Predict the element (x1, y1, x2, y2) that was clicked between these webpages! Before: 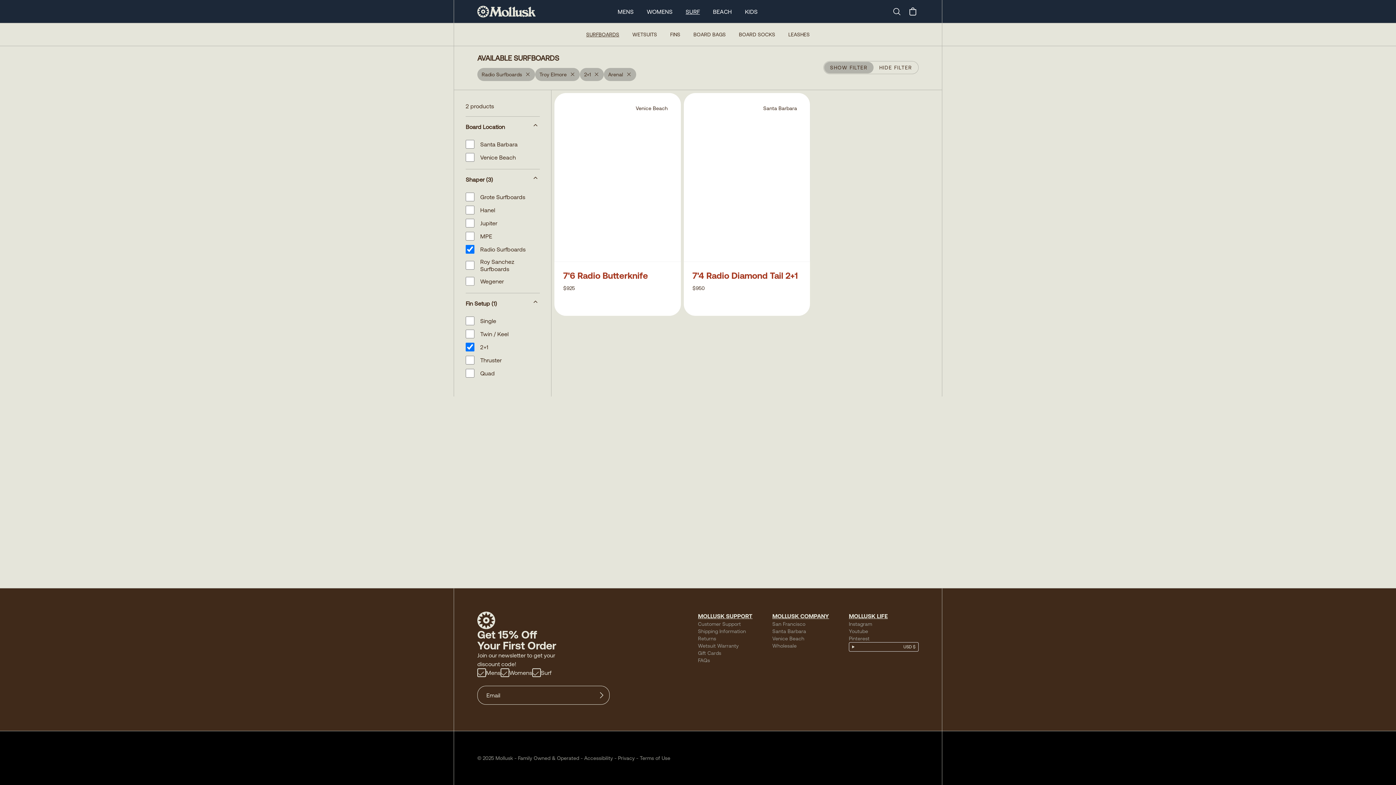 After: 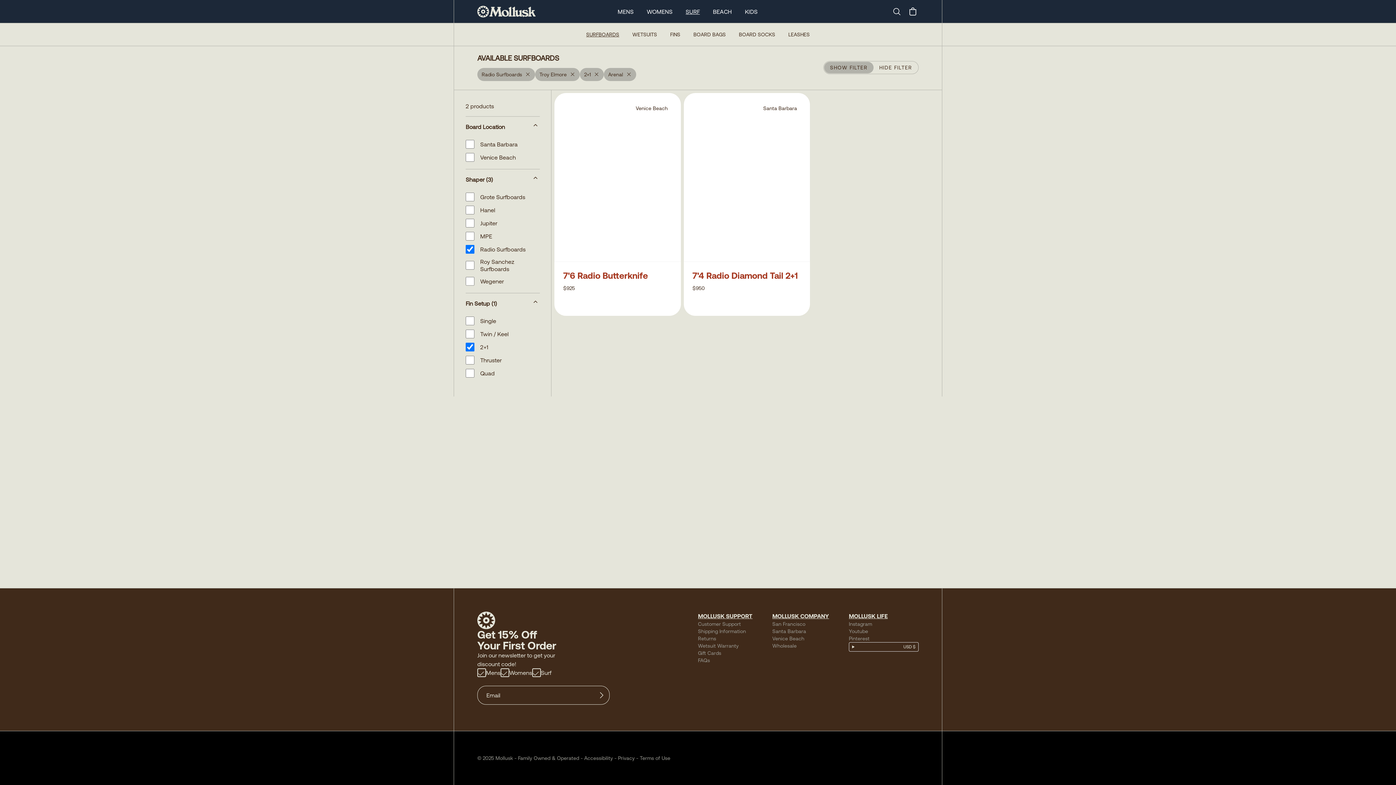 Action: label: FAQs bbox: (698, 657, 710, 663)